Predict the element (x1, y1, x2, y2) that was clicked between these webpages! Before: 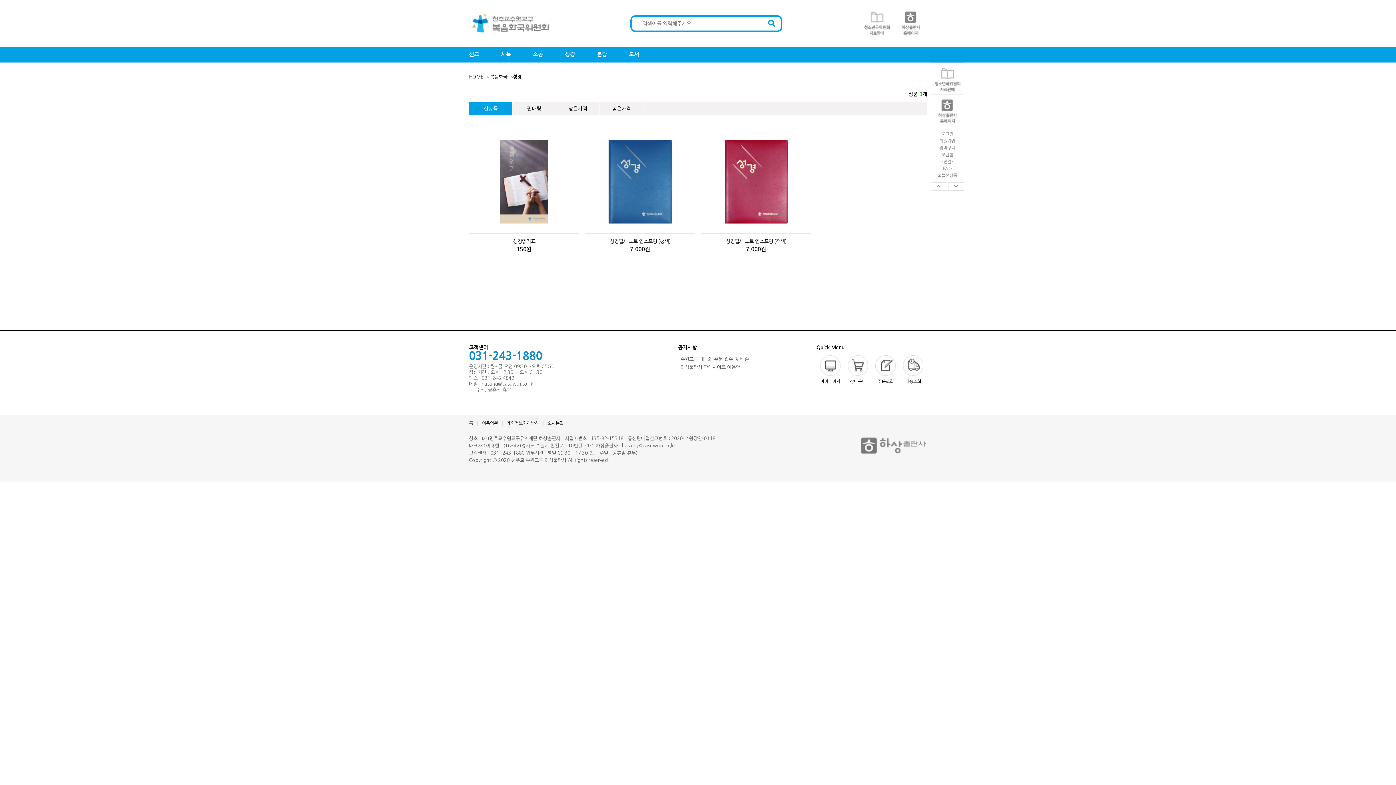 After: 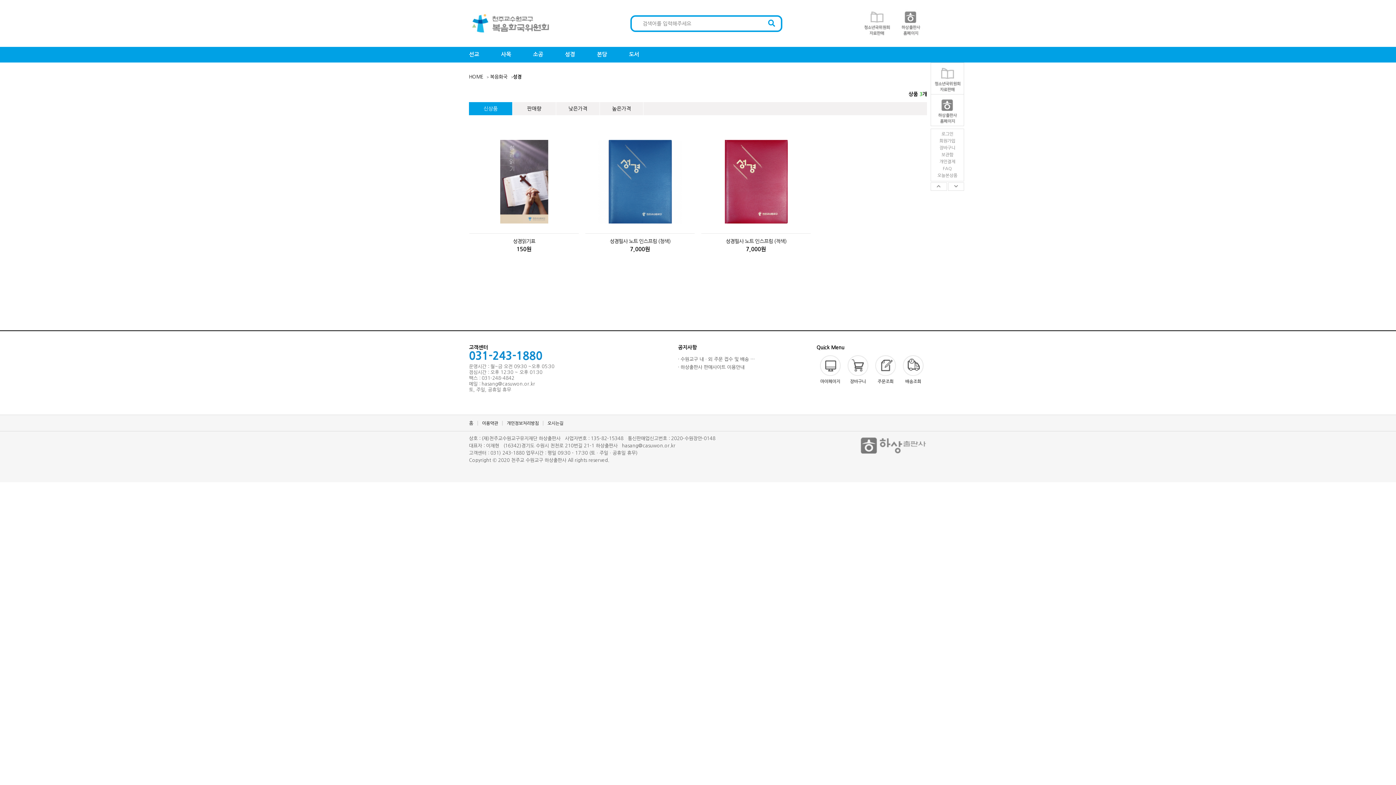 Action: bbox: (903, 355, 923, 388) label: 배송조회